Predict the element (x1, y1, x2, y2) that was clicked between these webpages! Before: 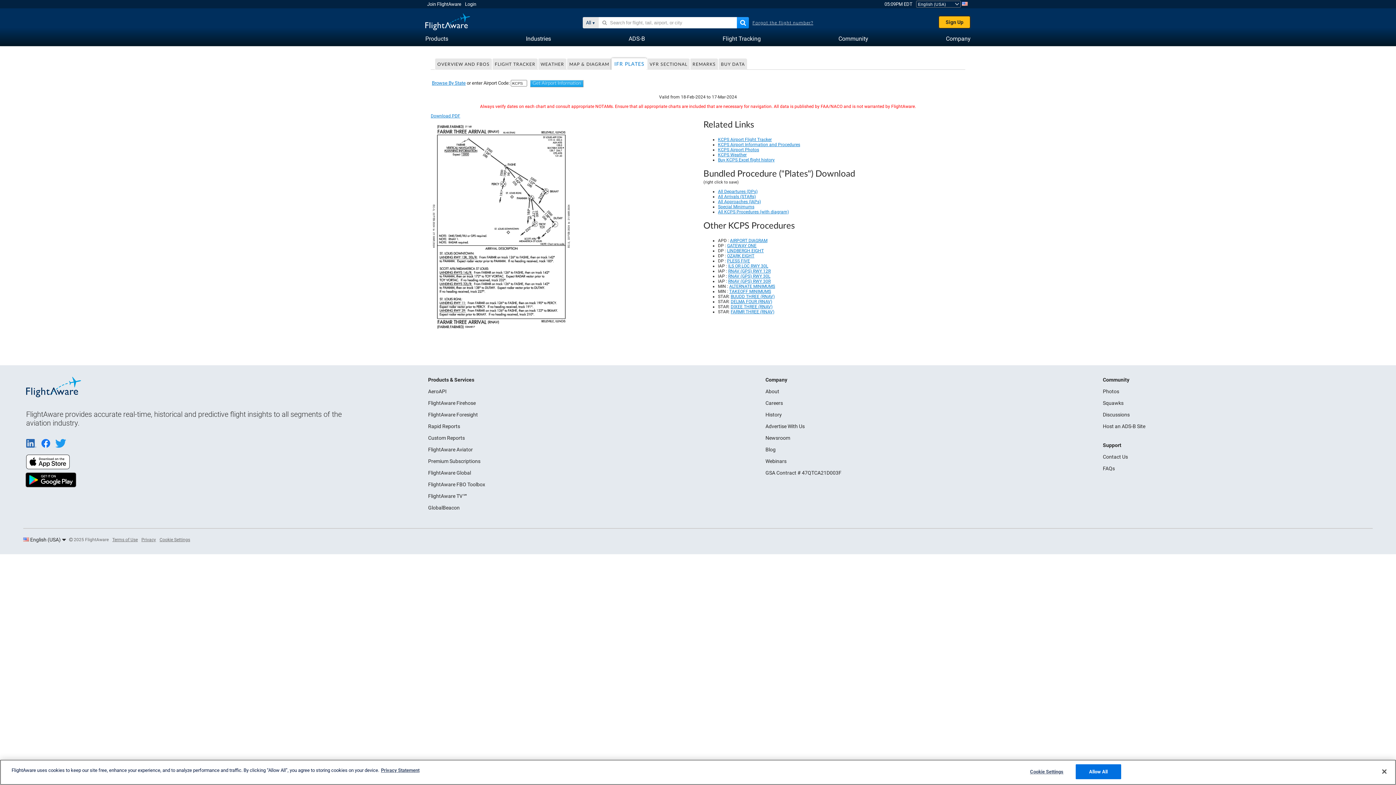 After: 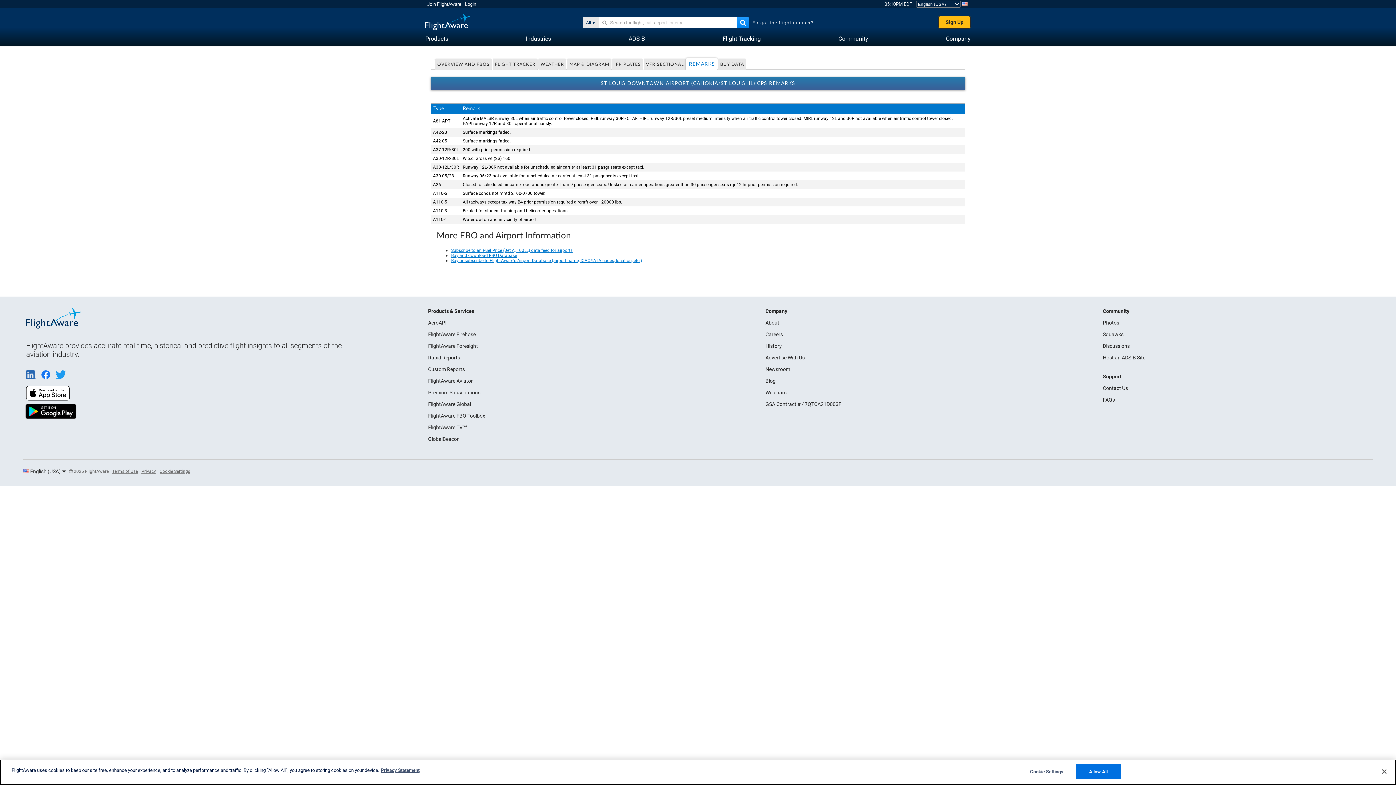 Action: label: REMARKS bbox: (689, 58, 718, 70)